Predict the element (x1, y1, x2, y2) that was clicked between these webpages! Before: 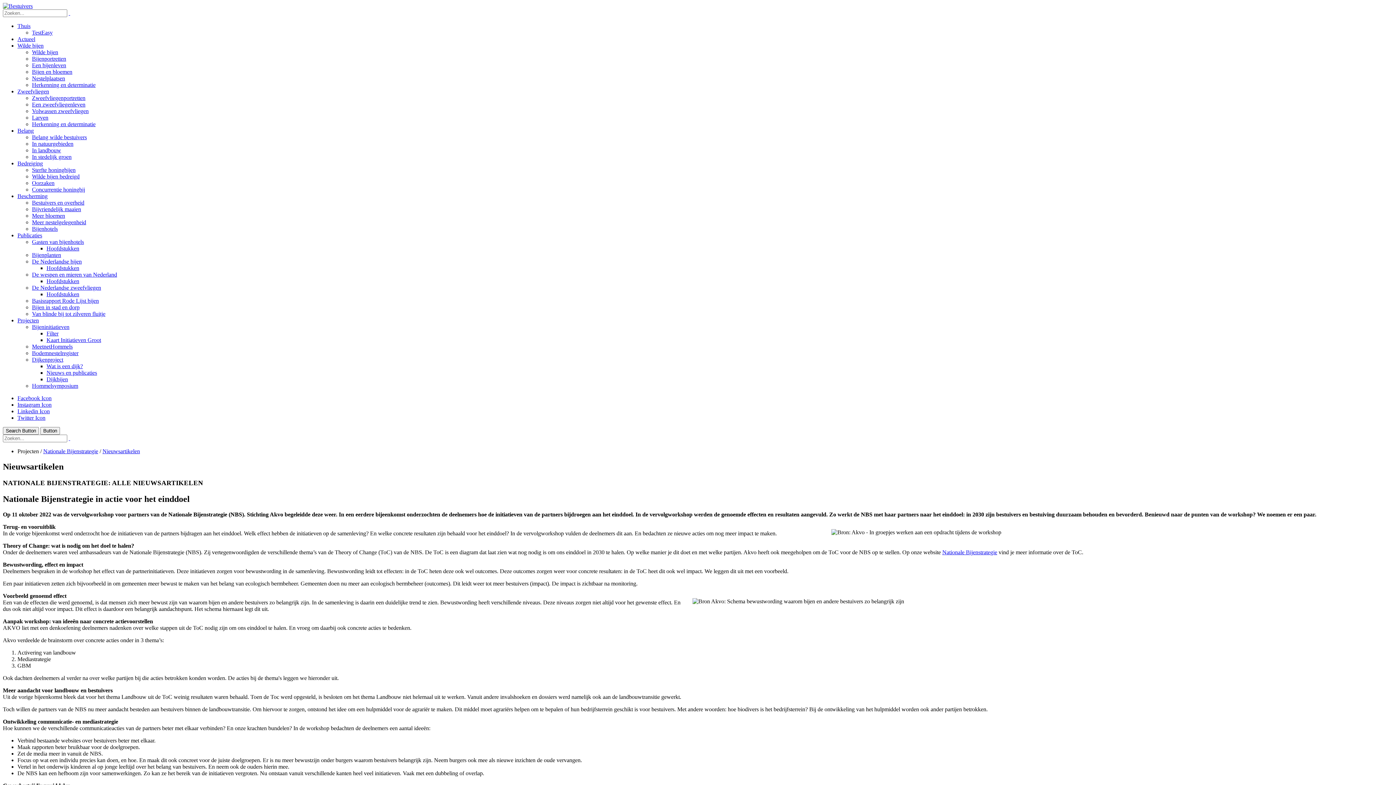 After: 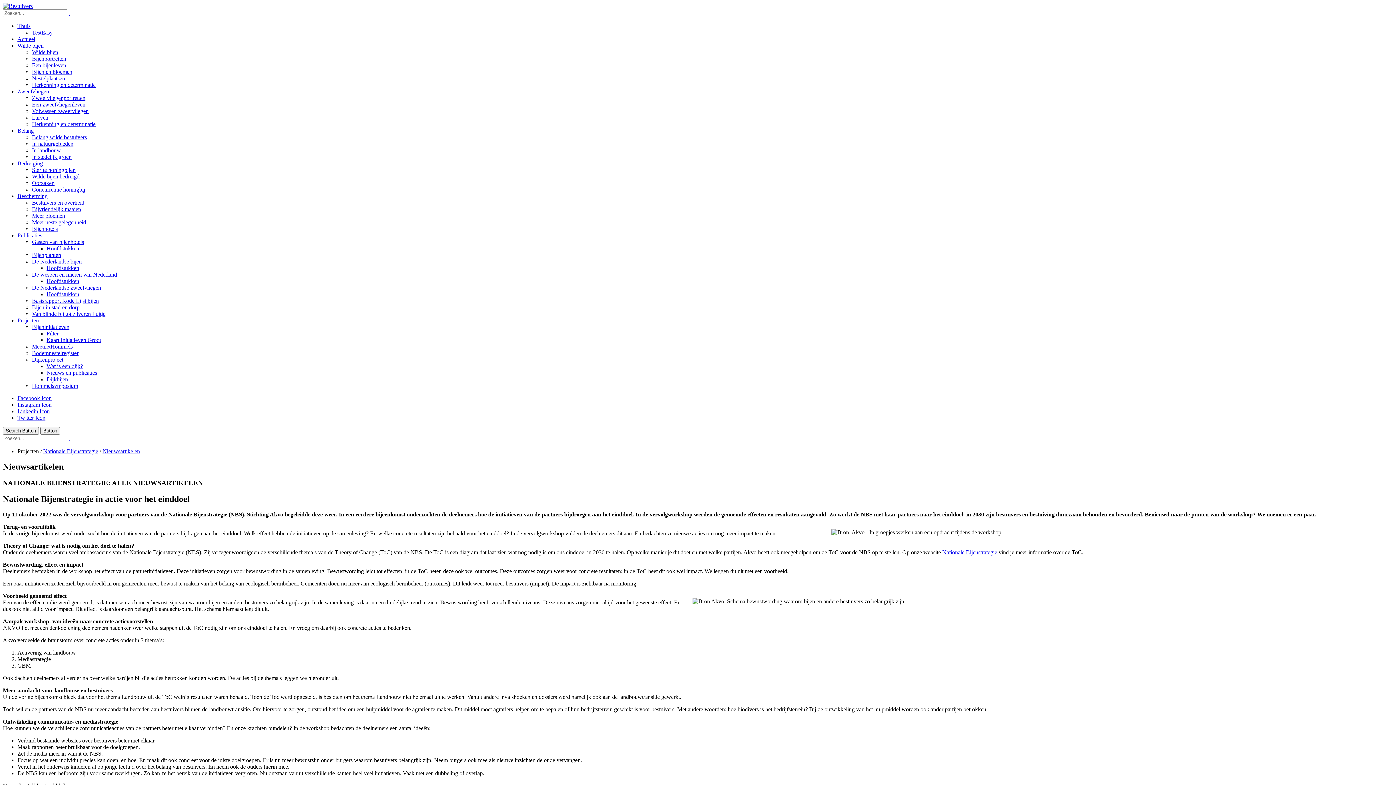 Action: label: Belang bbox: (17, 127, 33, 133)